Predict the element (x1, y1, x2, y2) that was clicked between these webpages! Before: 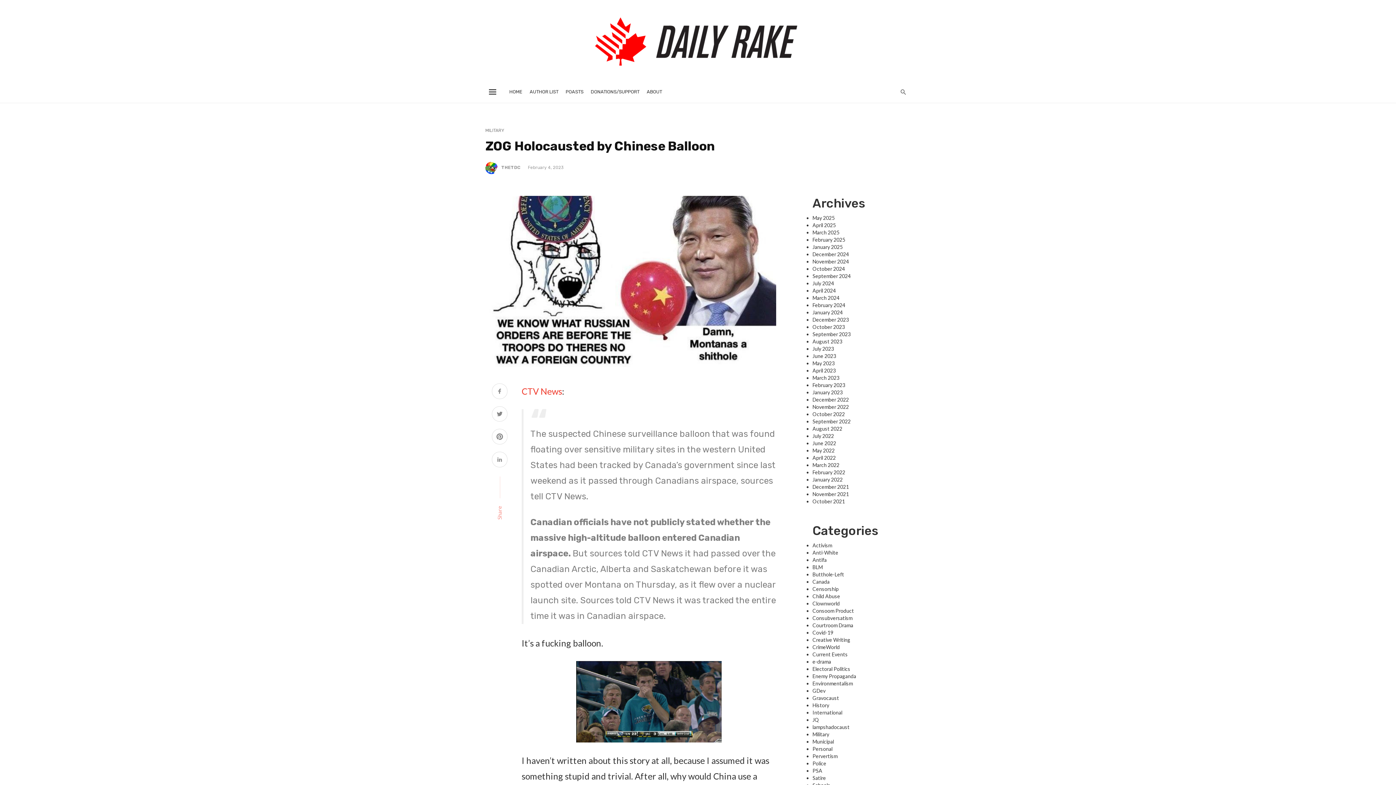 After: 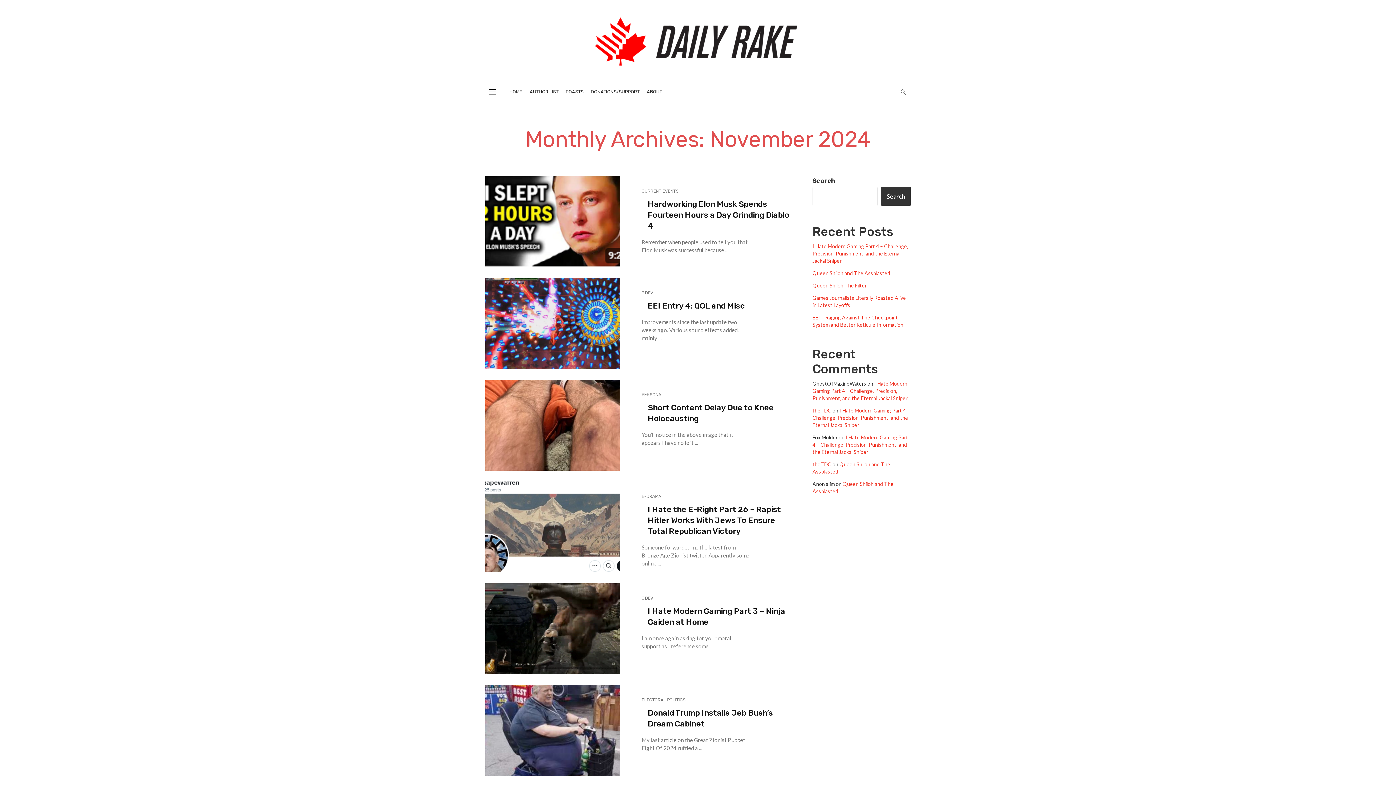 Action: bbox: (812, 258, 849, 264) label: November 2024